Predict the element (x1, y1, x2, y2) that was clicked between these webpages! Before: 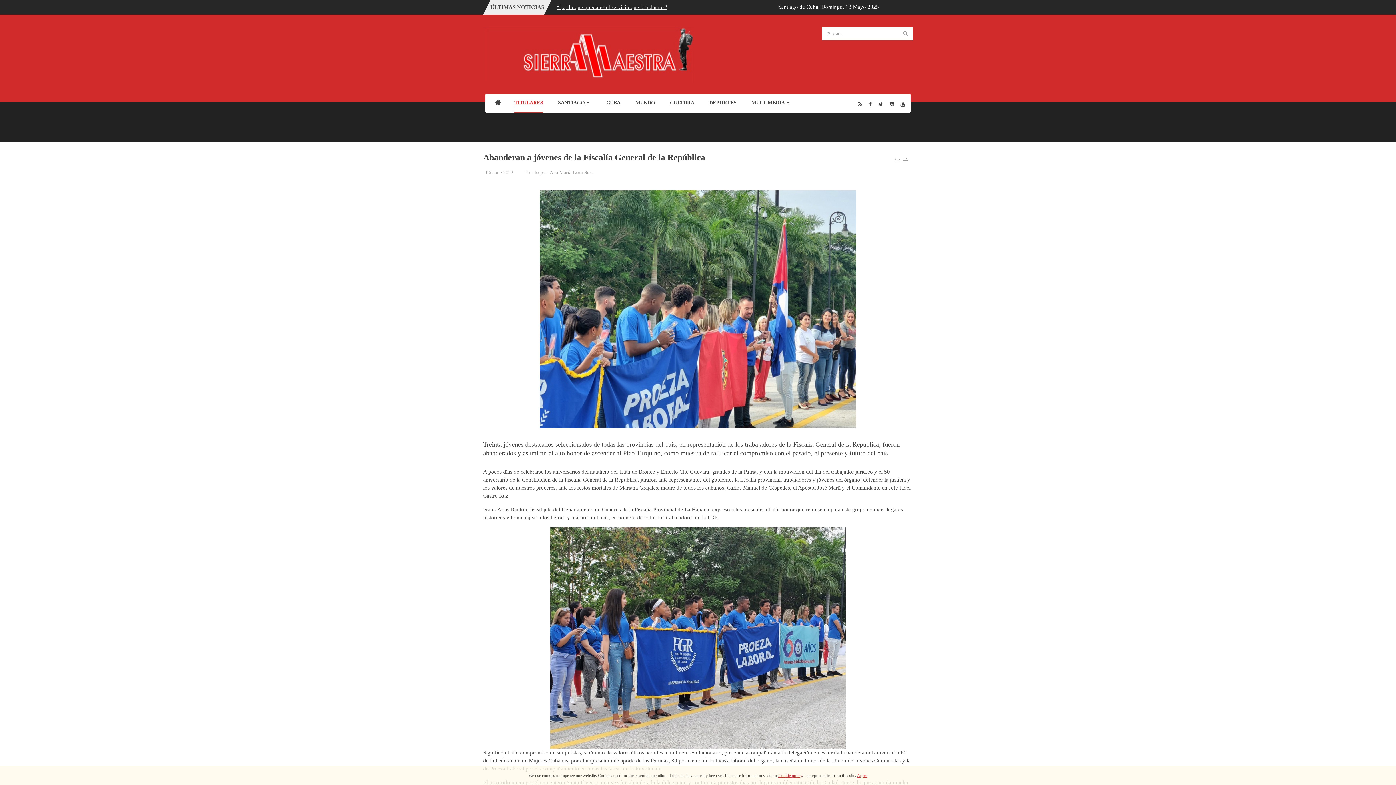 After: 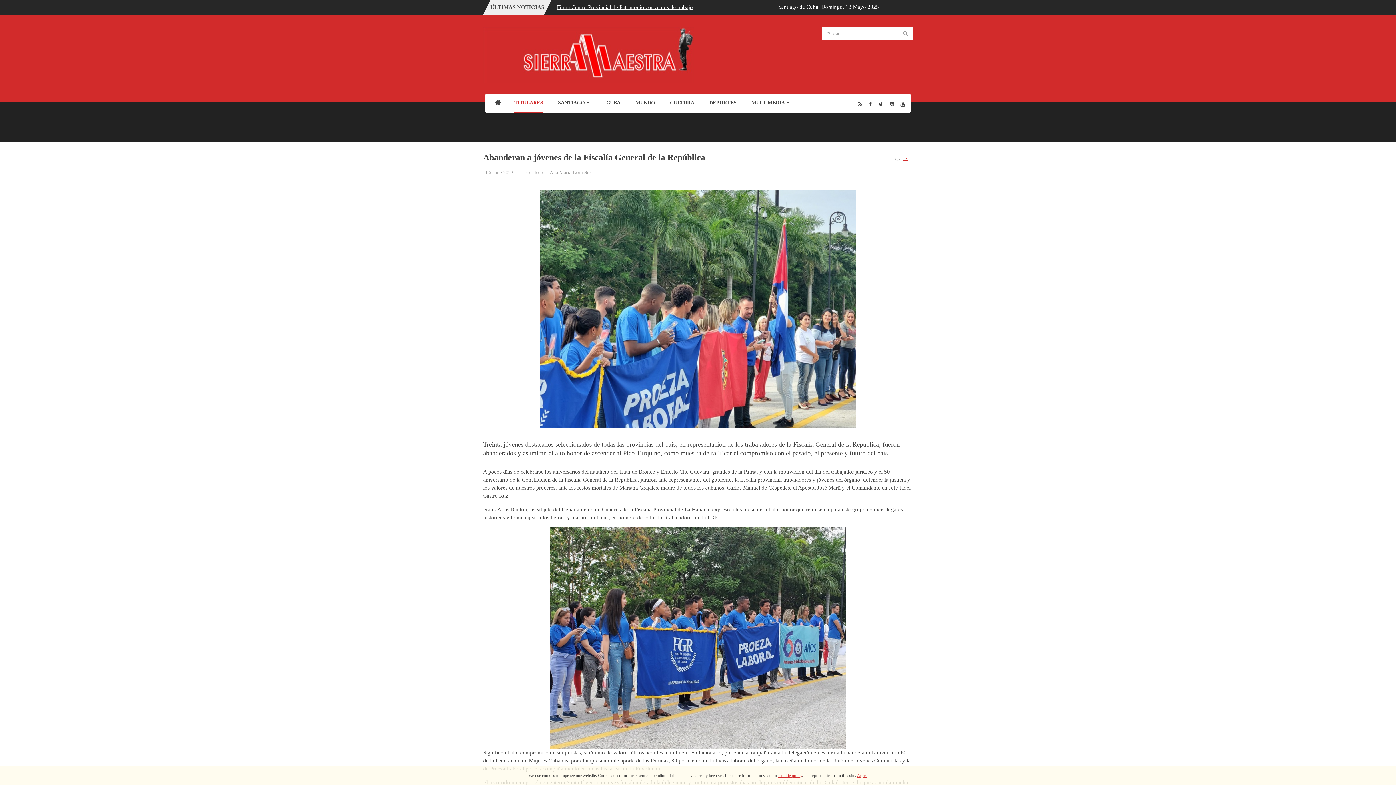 Action: bbox: (903, 157, 910, 162)